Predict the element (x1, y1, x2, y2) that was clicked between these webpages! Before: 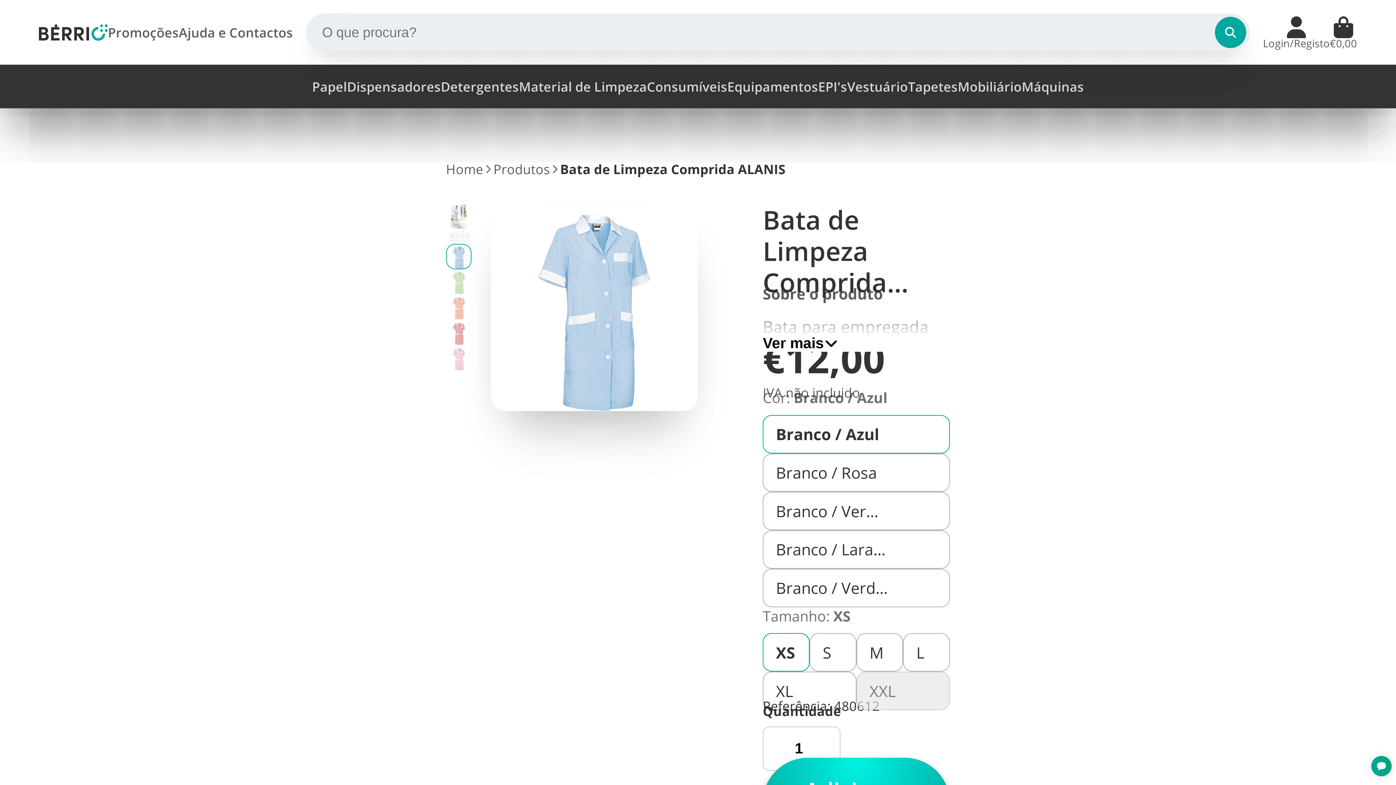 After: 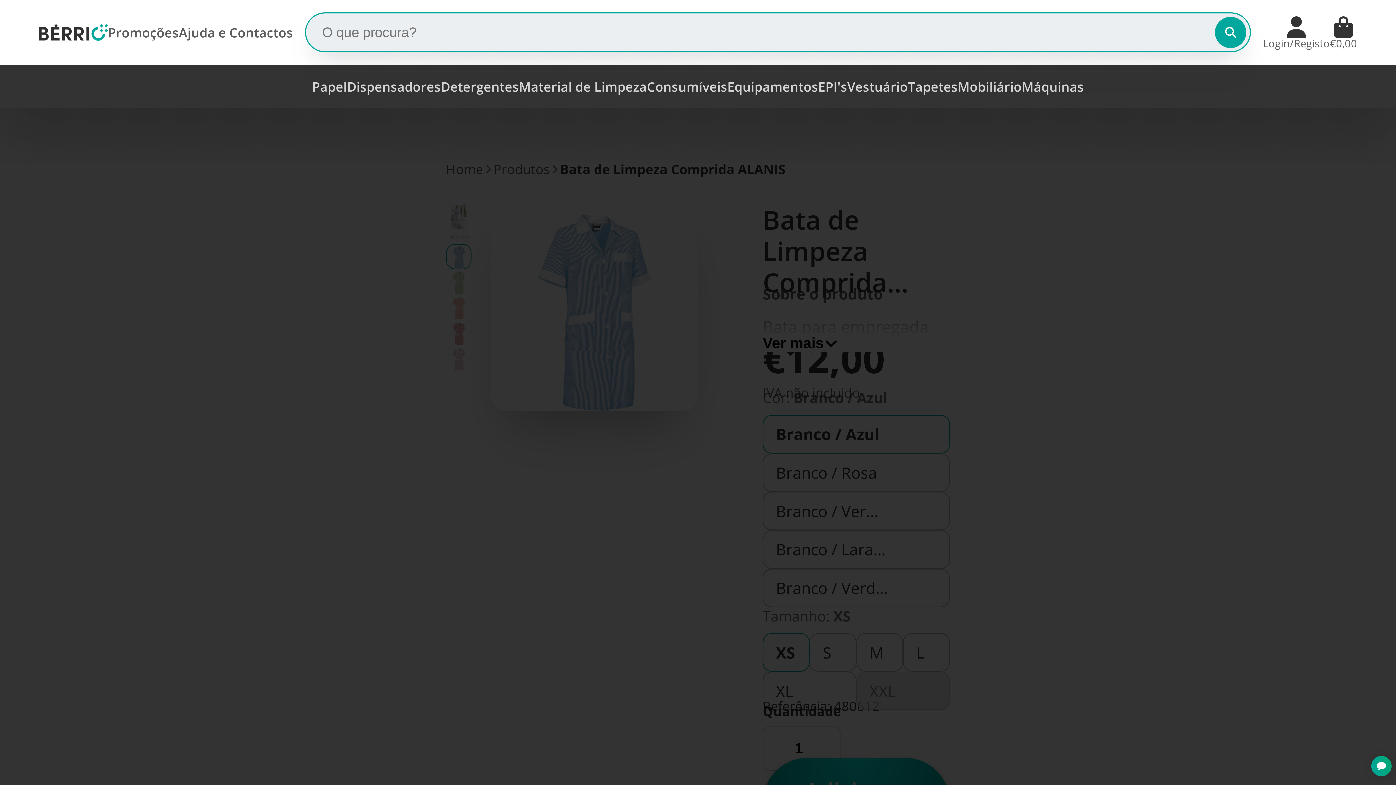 Action: bbox: (1215, 16, 1246, 47) label: Pesquisar